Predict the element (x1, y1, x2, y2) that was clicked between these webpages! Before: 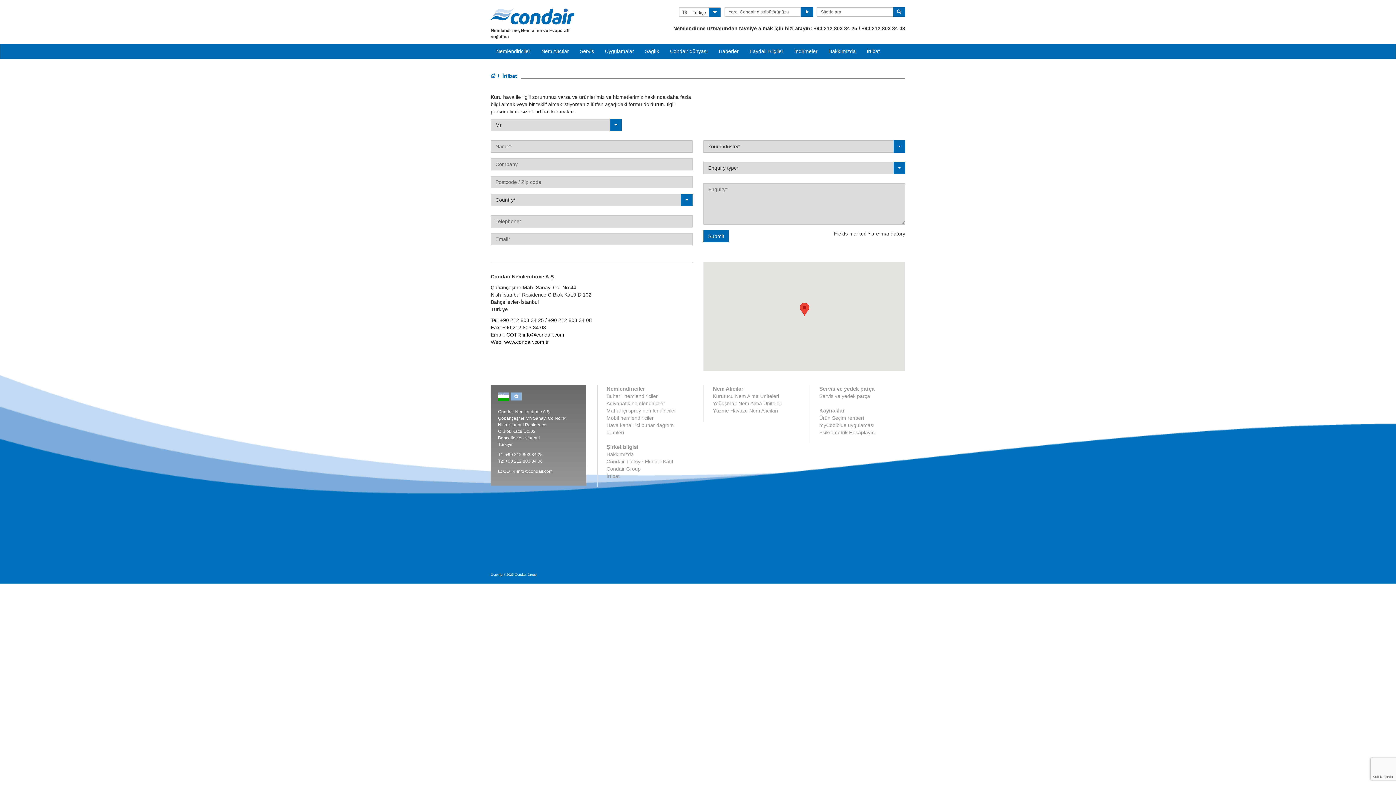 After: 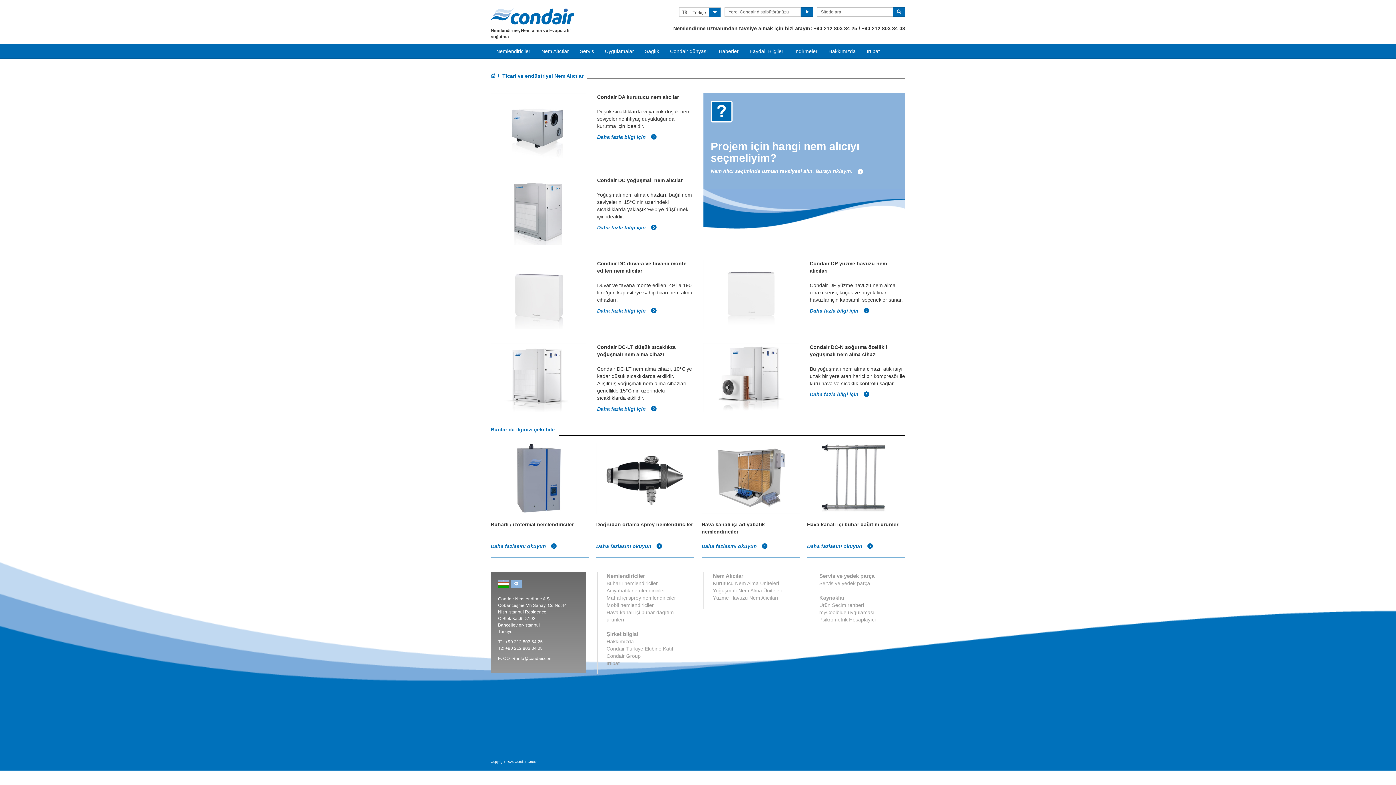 Action: bbox: (713, 400, 782, 406) label: Yoğuşmalı Nem Alma Üniteleri